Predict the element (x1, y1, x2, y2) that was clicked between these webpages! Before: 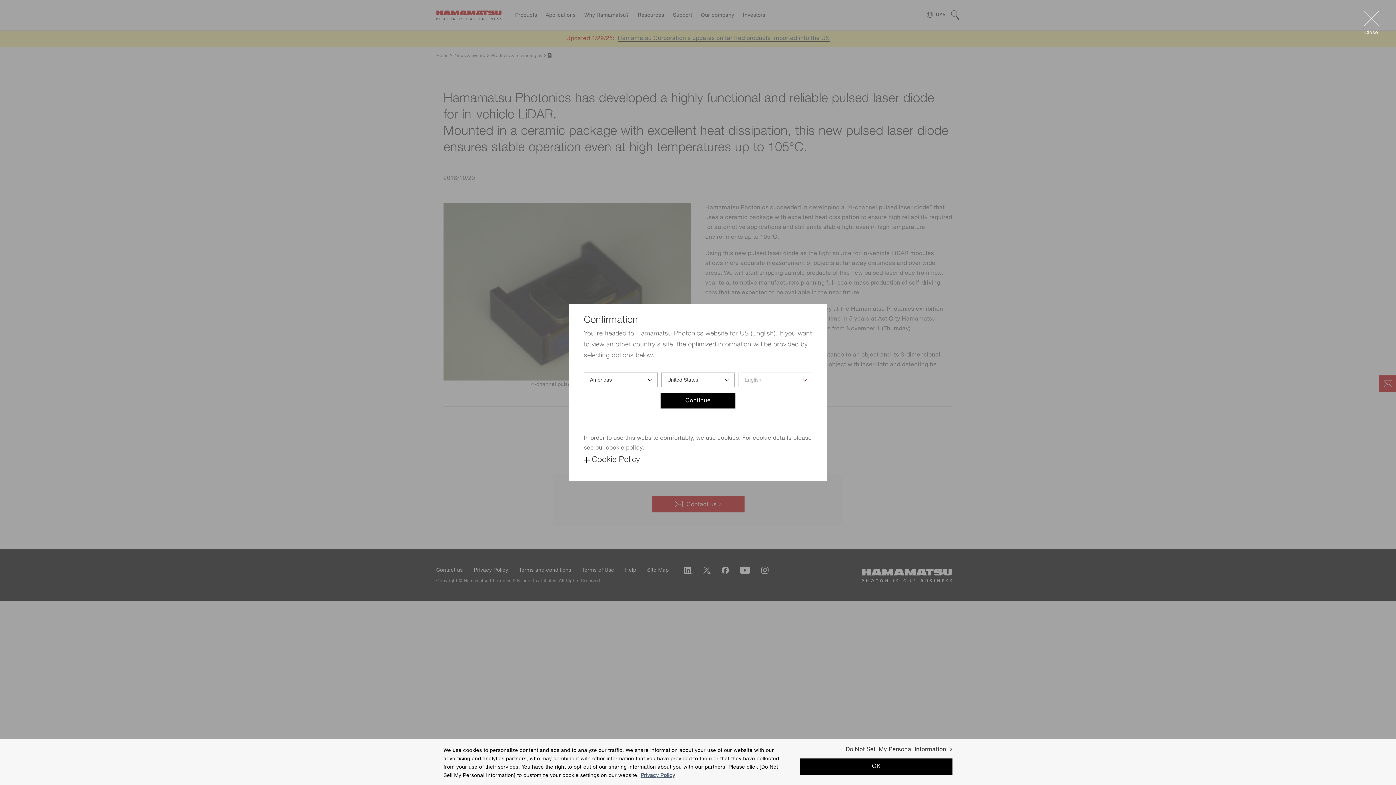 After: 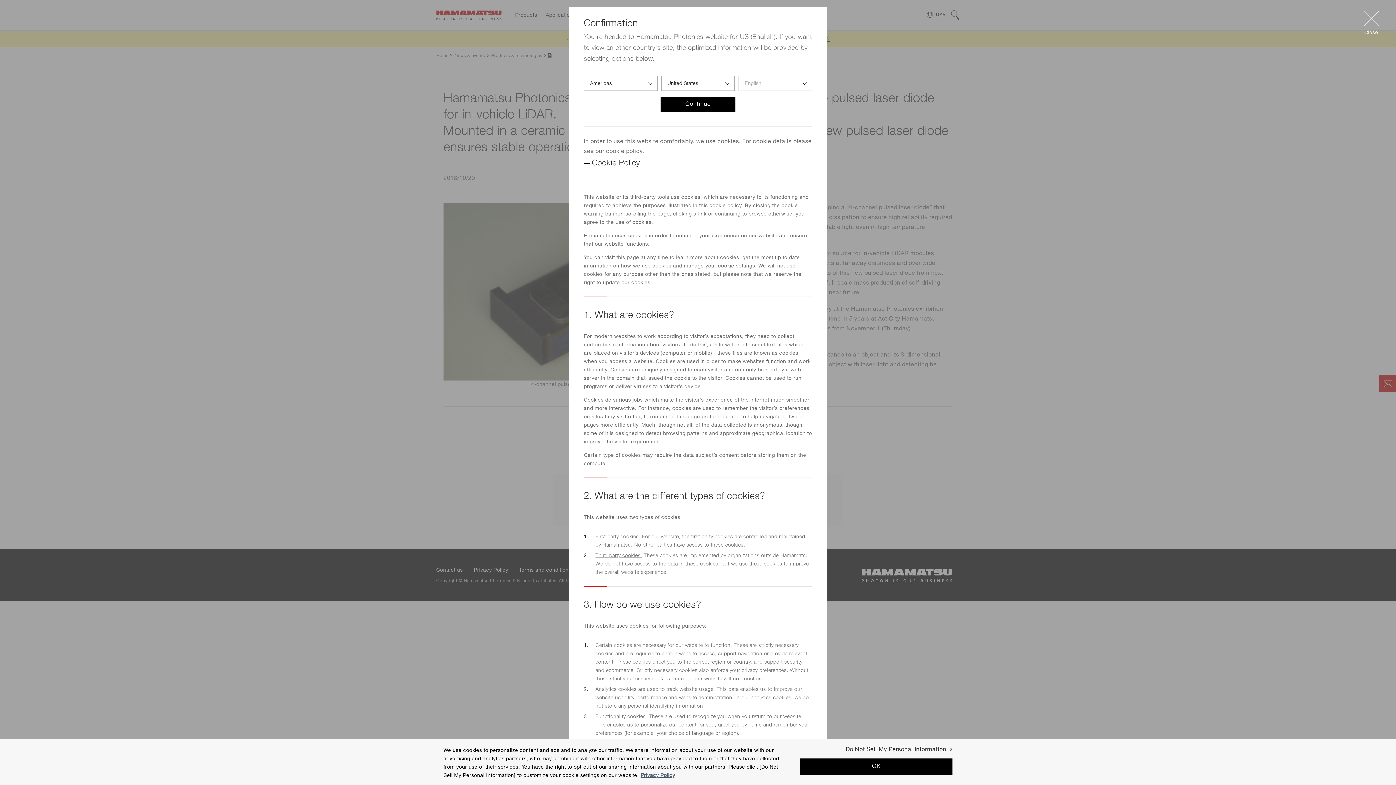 Action: label: Cookie Policy bbox: (592, 456, 640, 464)